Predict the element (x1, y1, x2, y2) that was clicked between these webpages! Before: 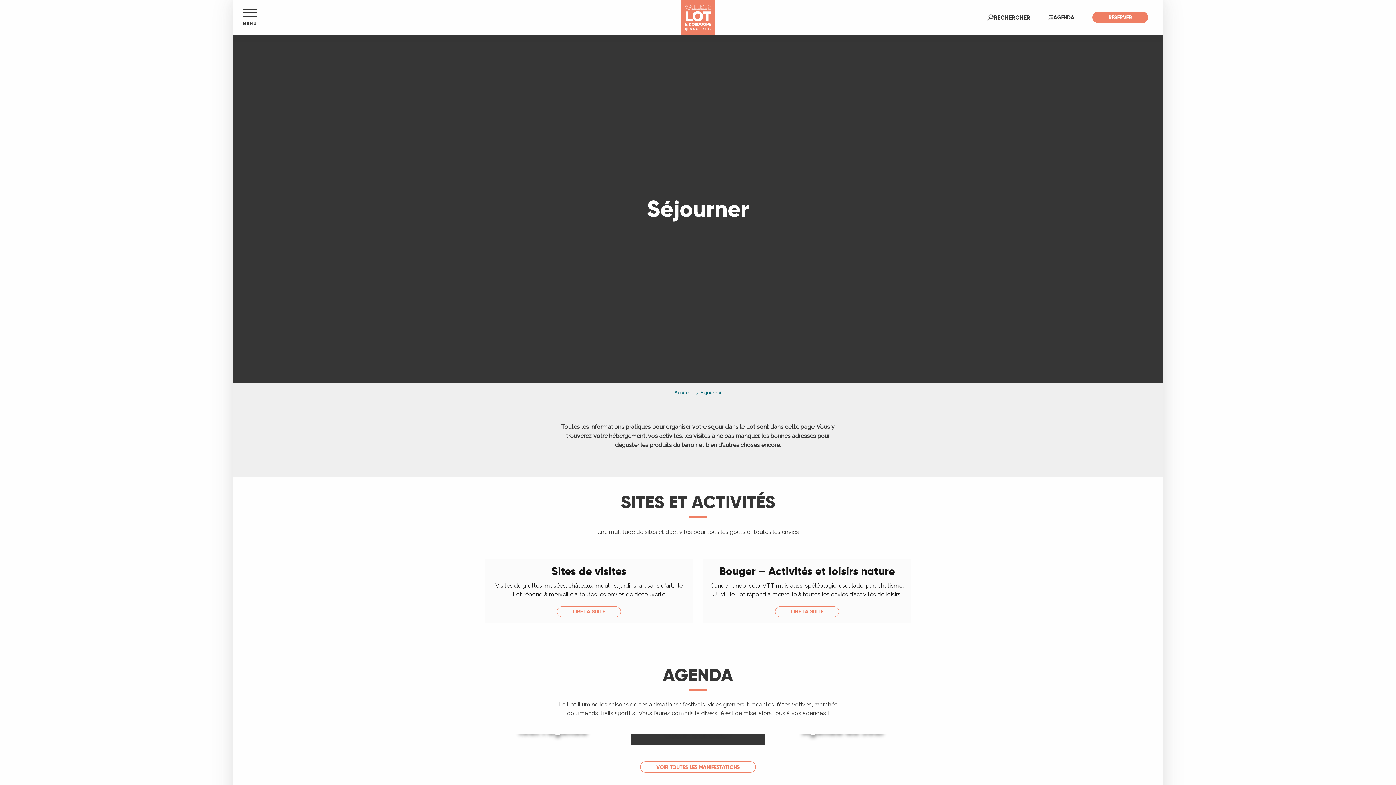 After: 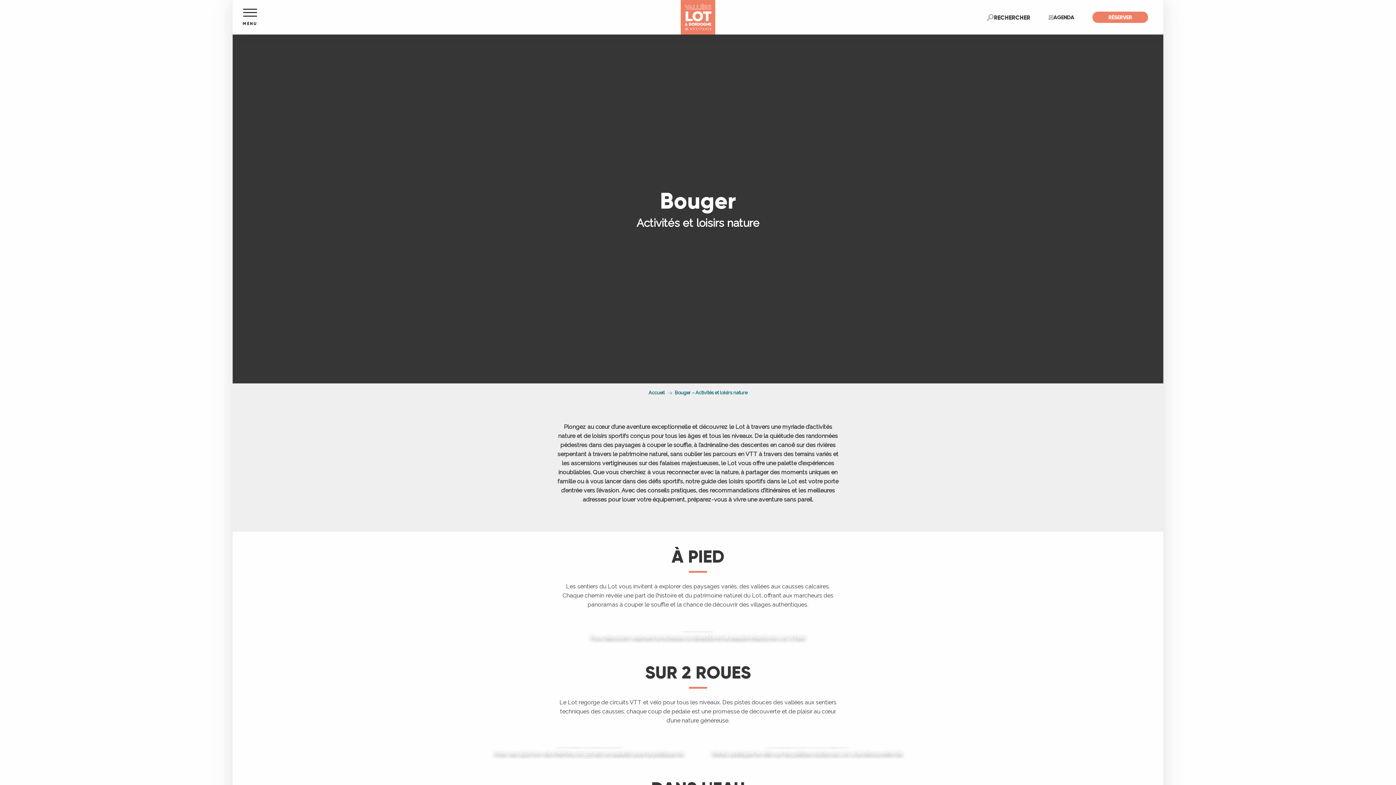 Action: label: Bouger – Activités et loisirs nature
Canoë, rando, vélo, VTT mais aussi spéléologie, escalade, parachutisme, ULM... le Lot répond à merveille à toutes les envies d’activités de loisirs.
LIRE LA SUITE bbox: (703, 558, 910, 623)